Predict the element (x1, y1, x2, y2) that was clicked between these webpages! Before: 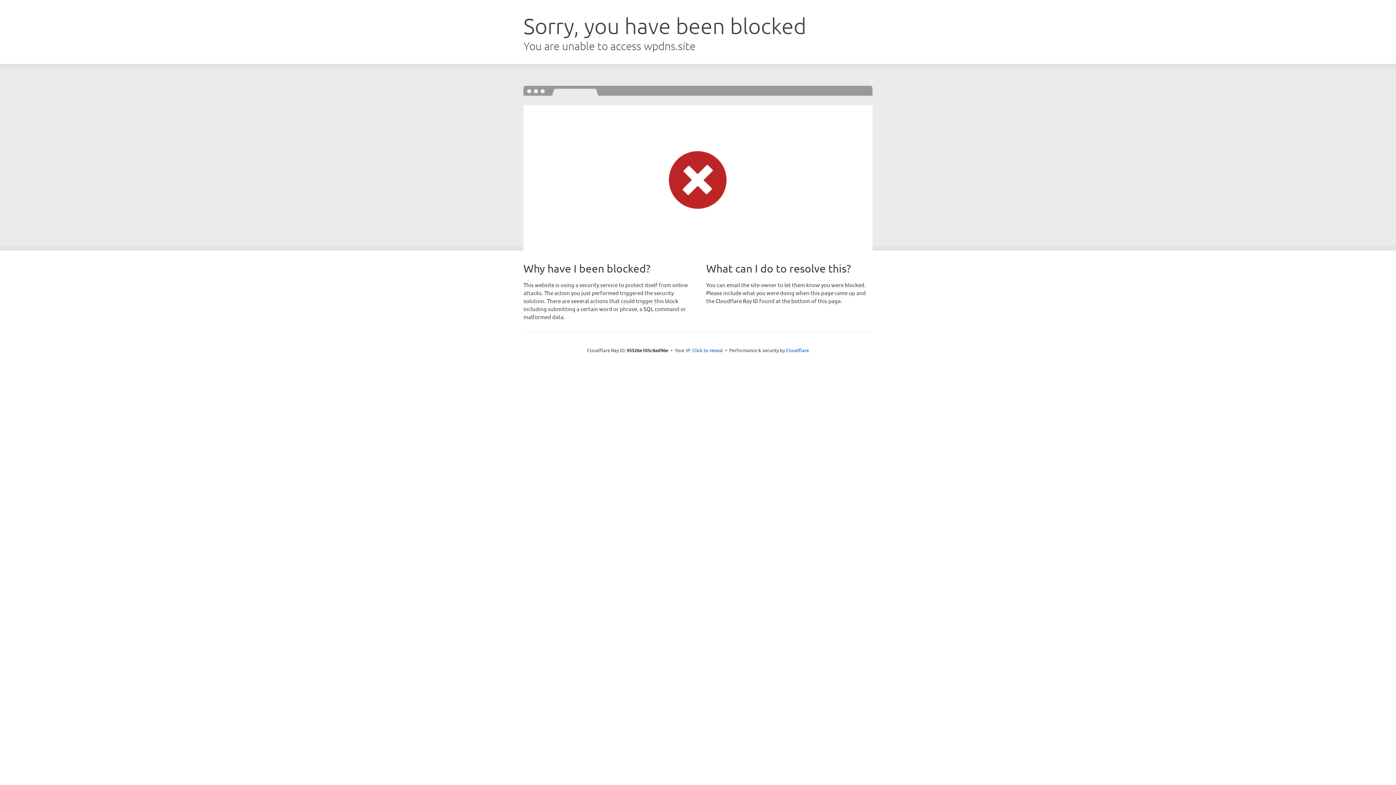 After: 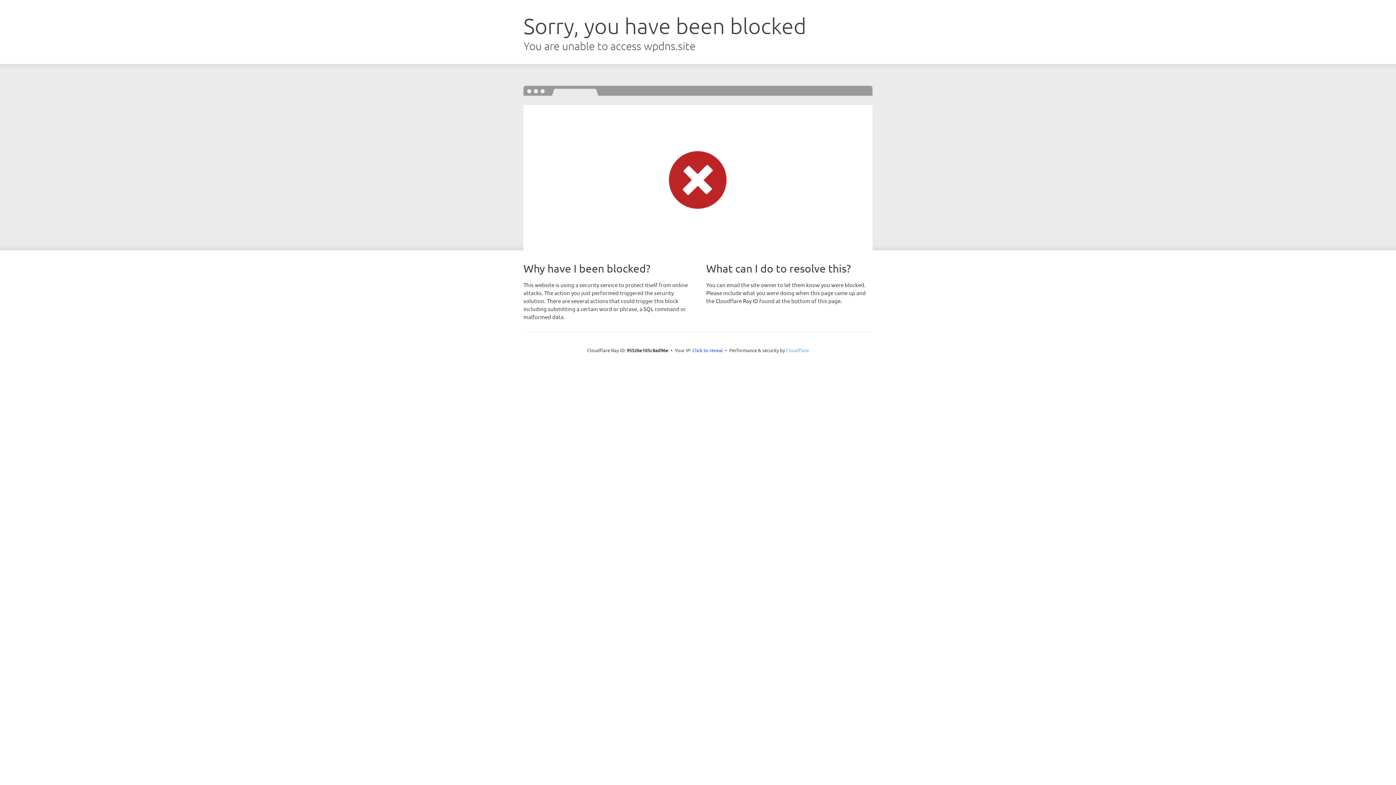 Action: label: Cloudflare bbox: (786, 347, 809, 353)